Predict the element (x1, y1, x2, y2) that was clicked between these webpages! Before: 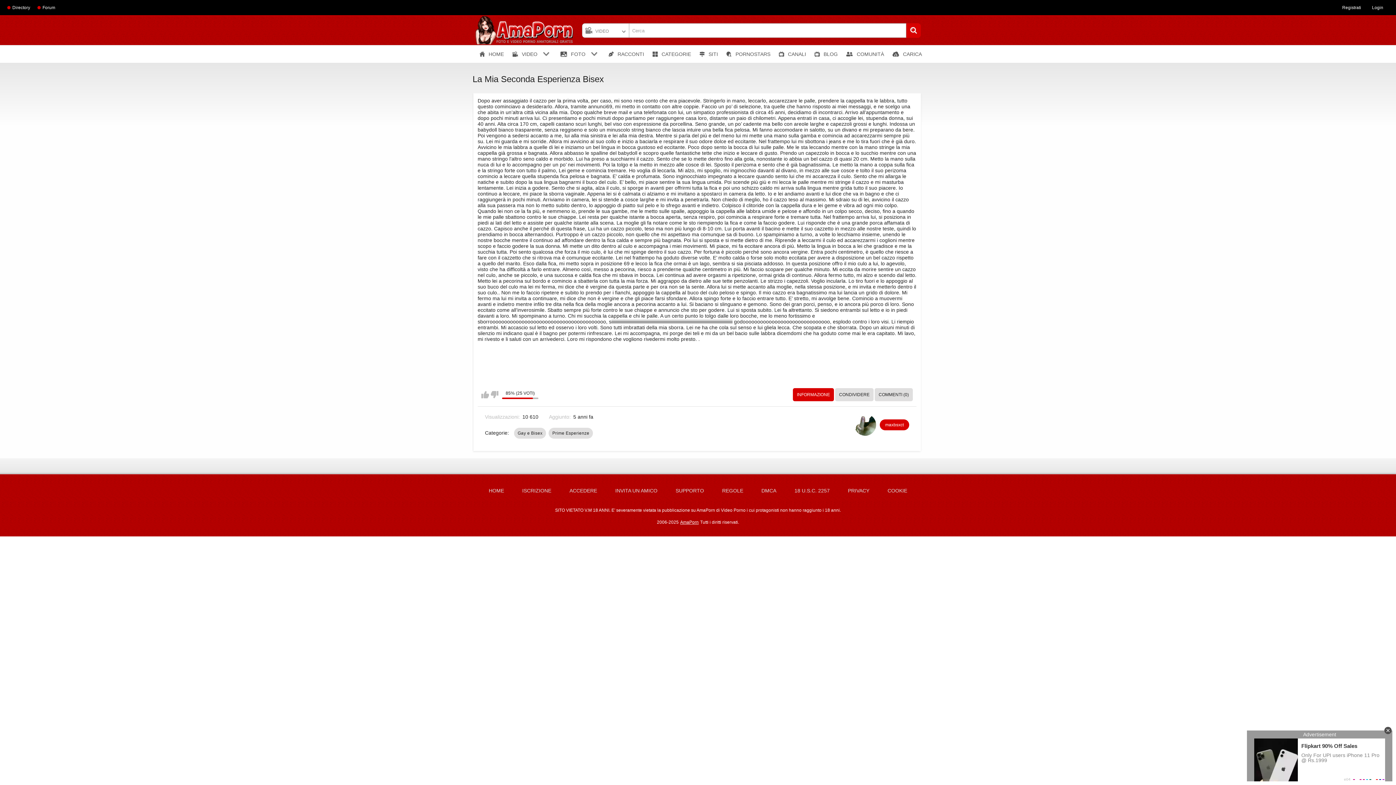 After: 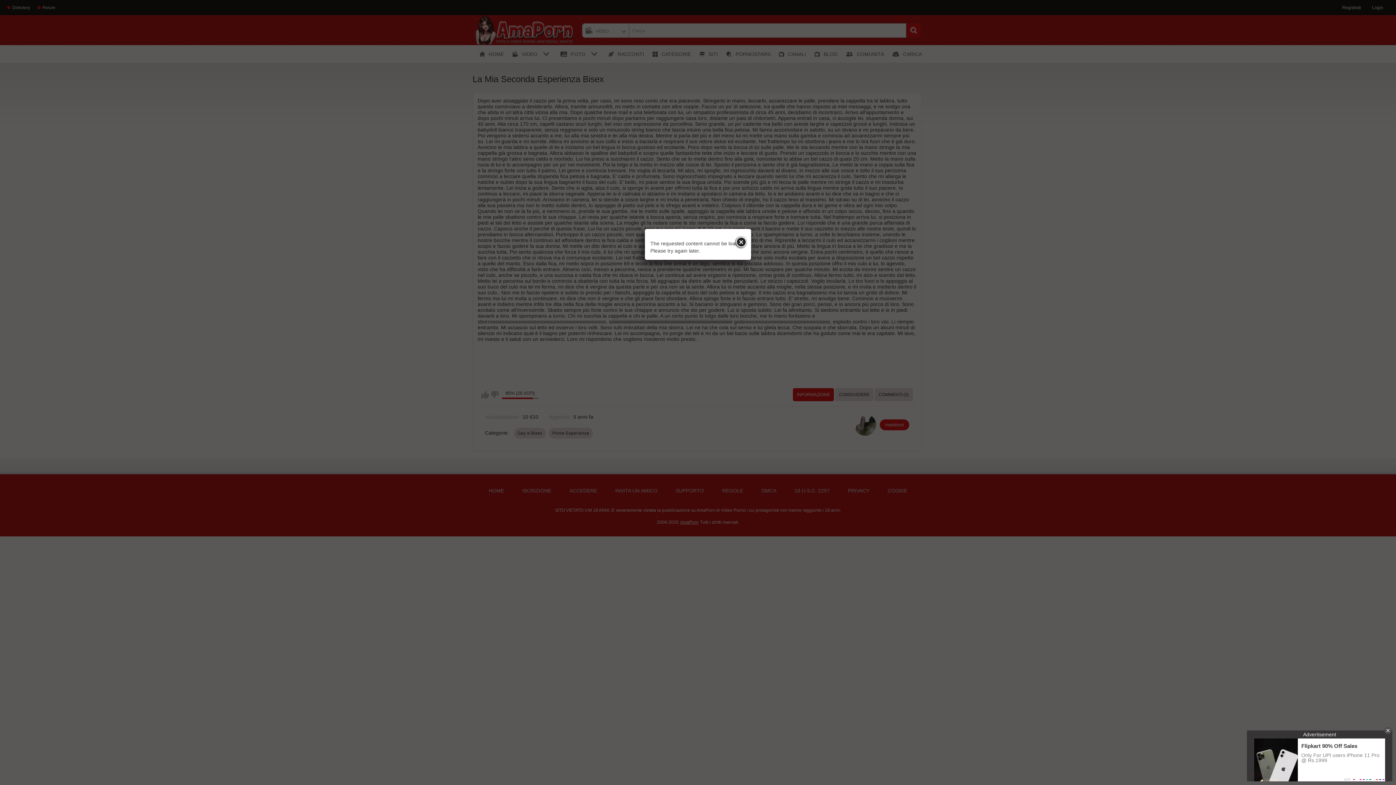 Action: label: Registrati bbox: (1337, 2, 1366, 13)